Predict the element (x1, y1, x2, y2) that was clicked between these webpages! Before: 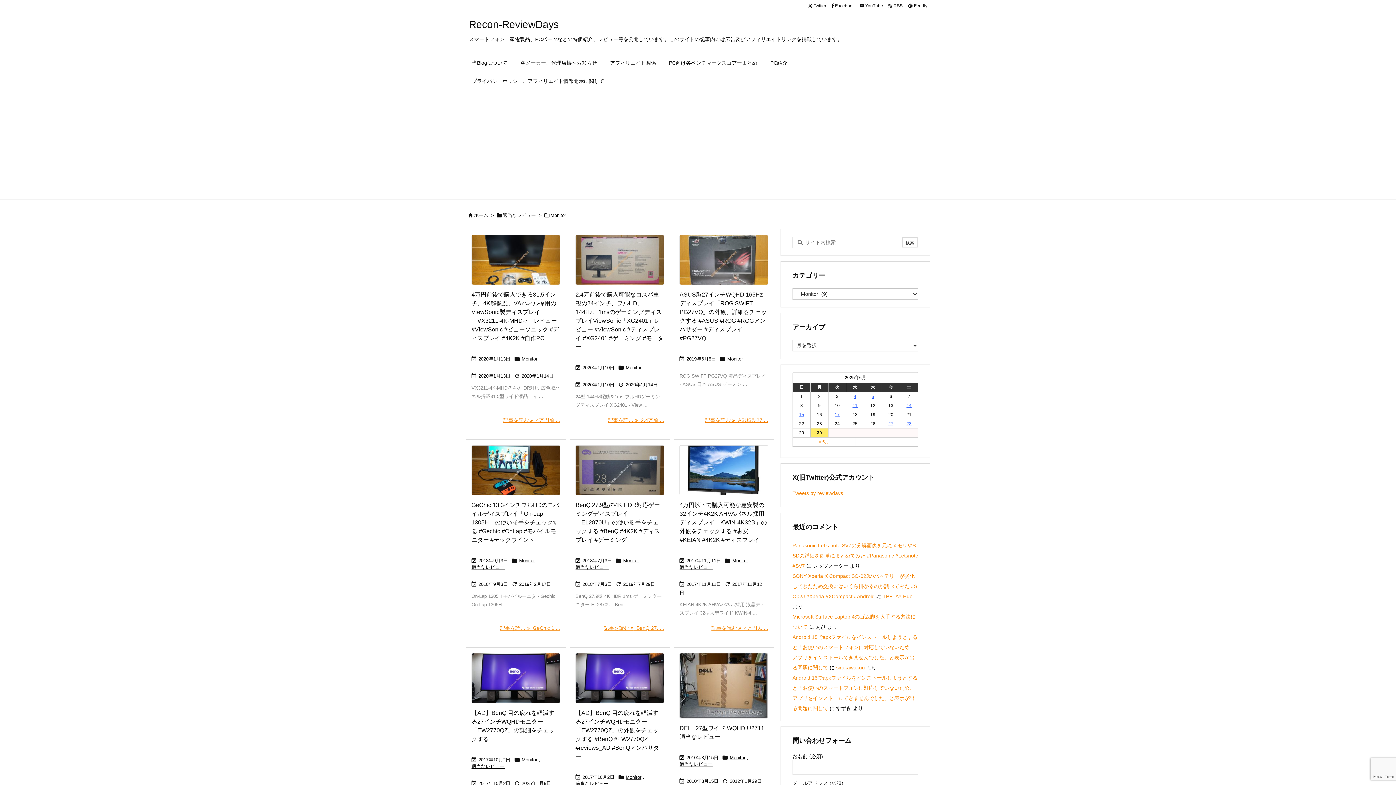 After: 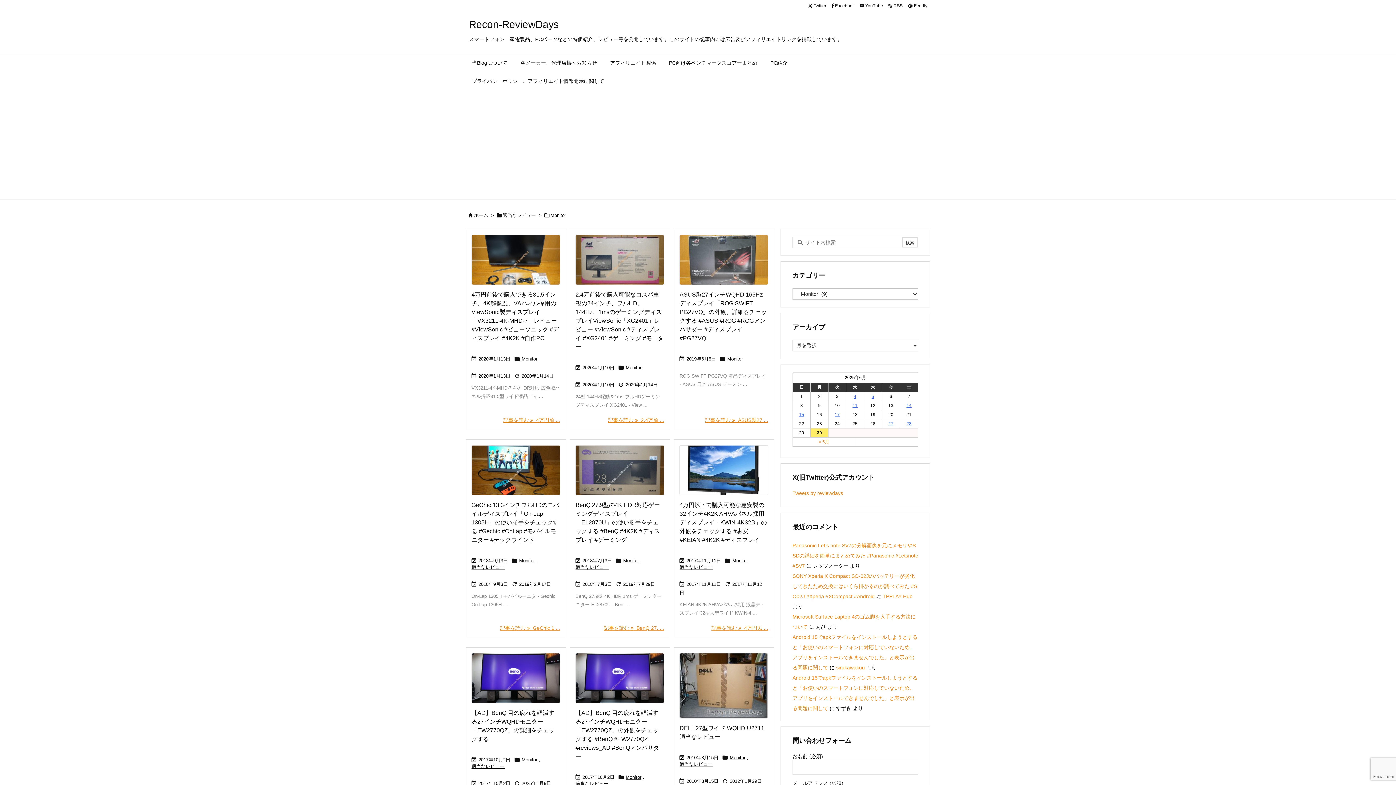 Action: bbox: (521, 356, 537, 361) label: Monitor